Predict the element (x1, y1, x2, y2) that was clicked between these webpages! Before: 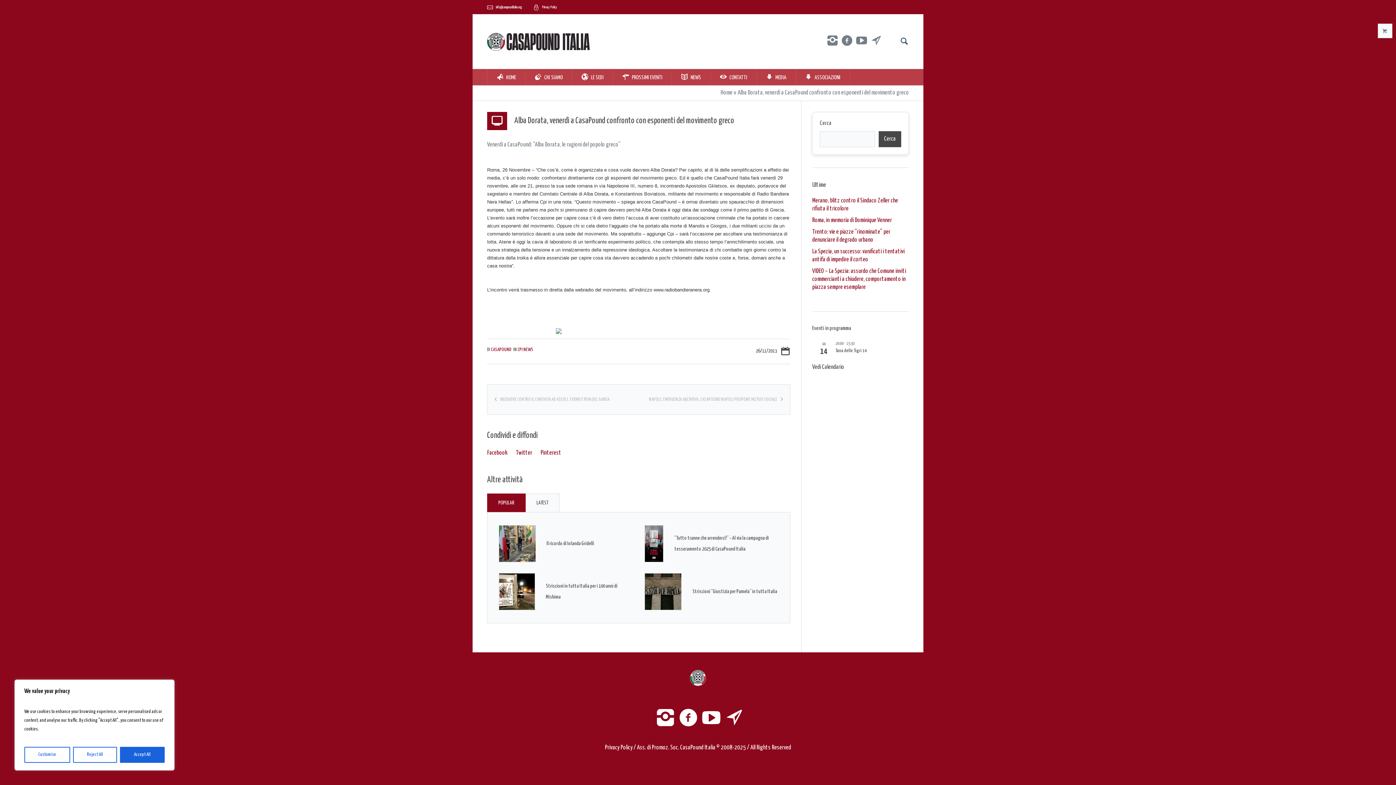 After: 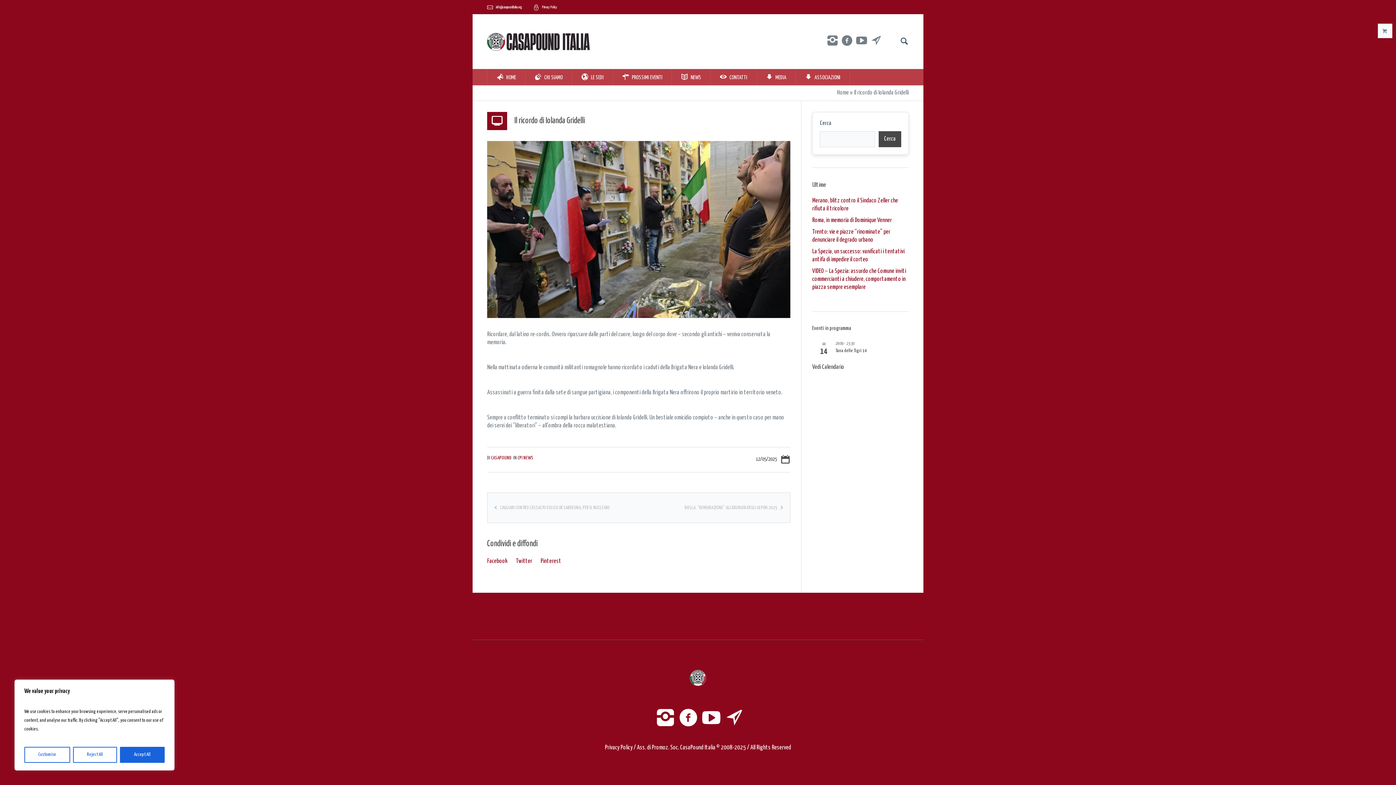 Action: bbox: (499, 540, 535, 547)